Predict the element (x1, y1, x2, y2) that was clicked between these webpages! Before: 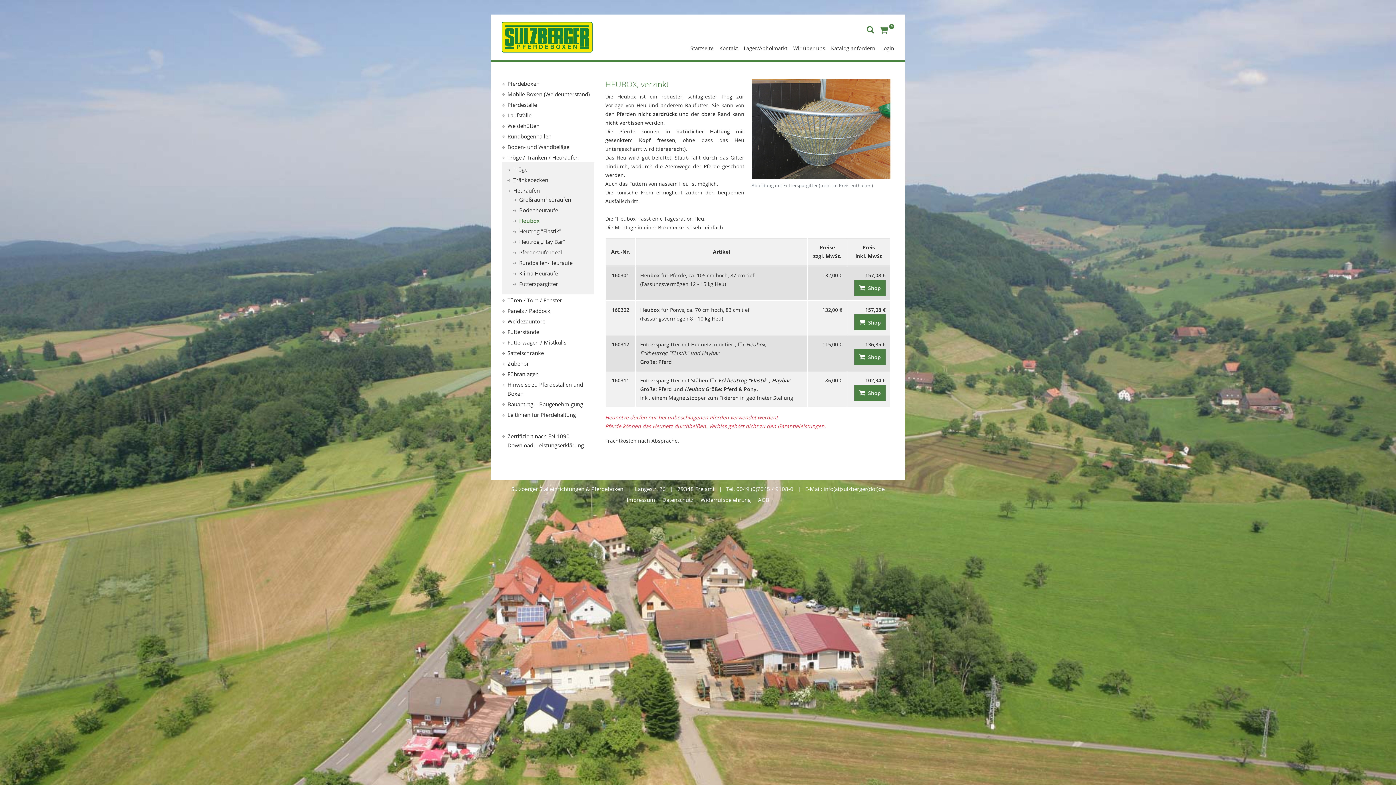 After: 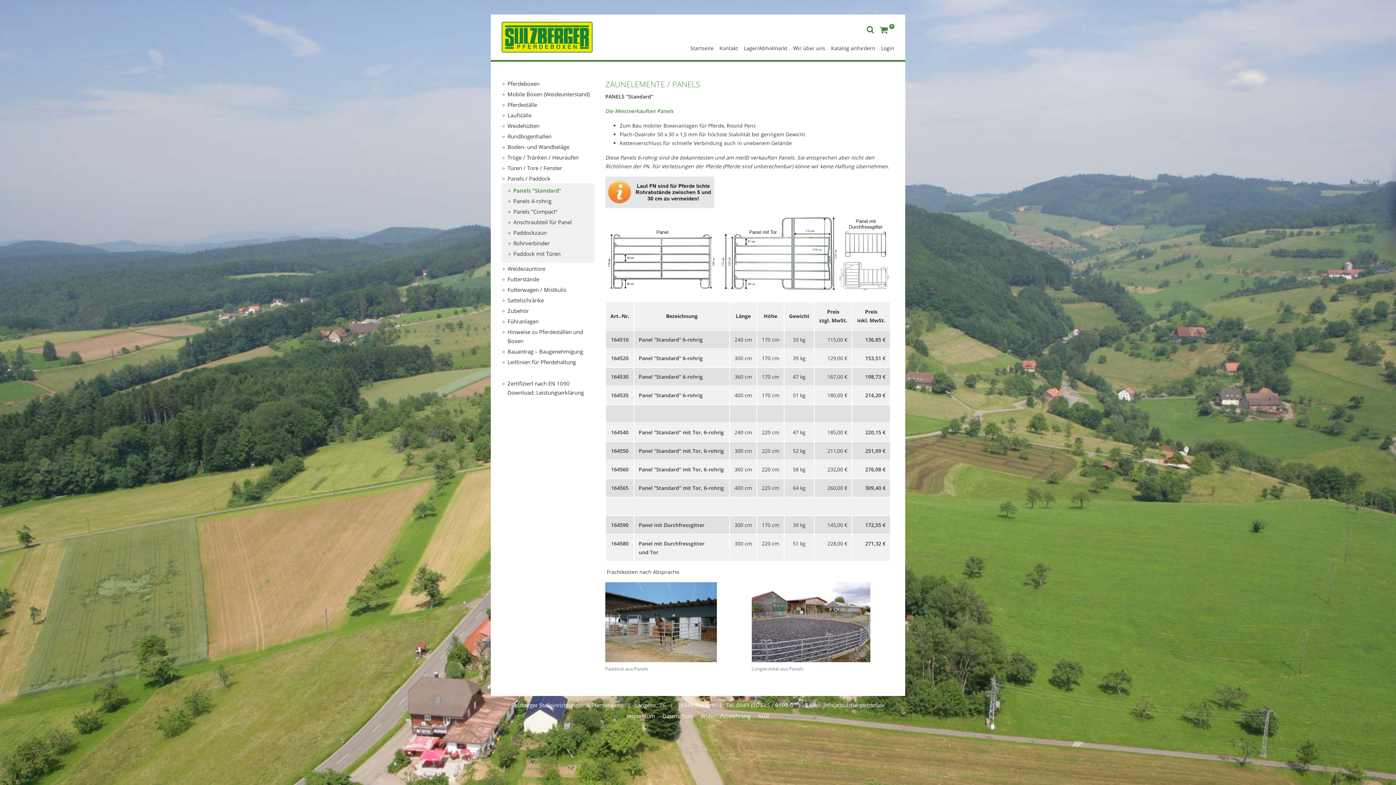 Action: label: Panels / Paddock bbox: (501, 306, 594, 315)